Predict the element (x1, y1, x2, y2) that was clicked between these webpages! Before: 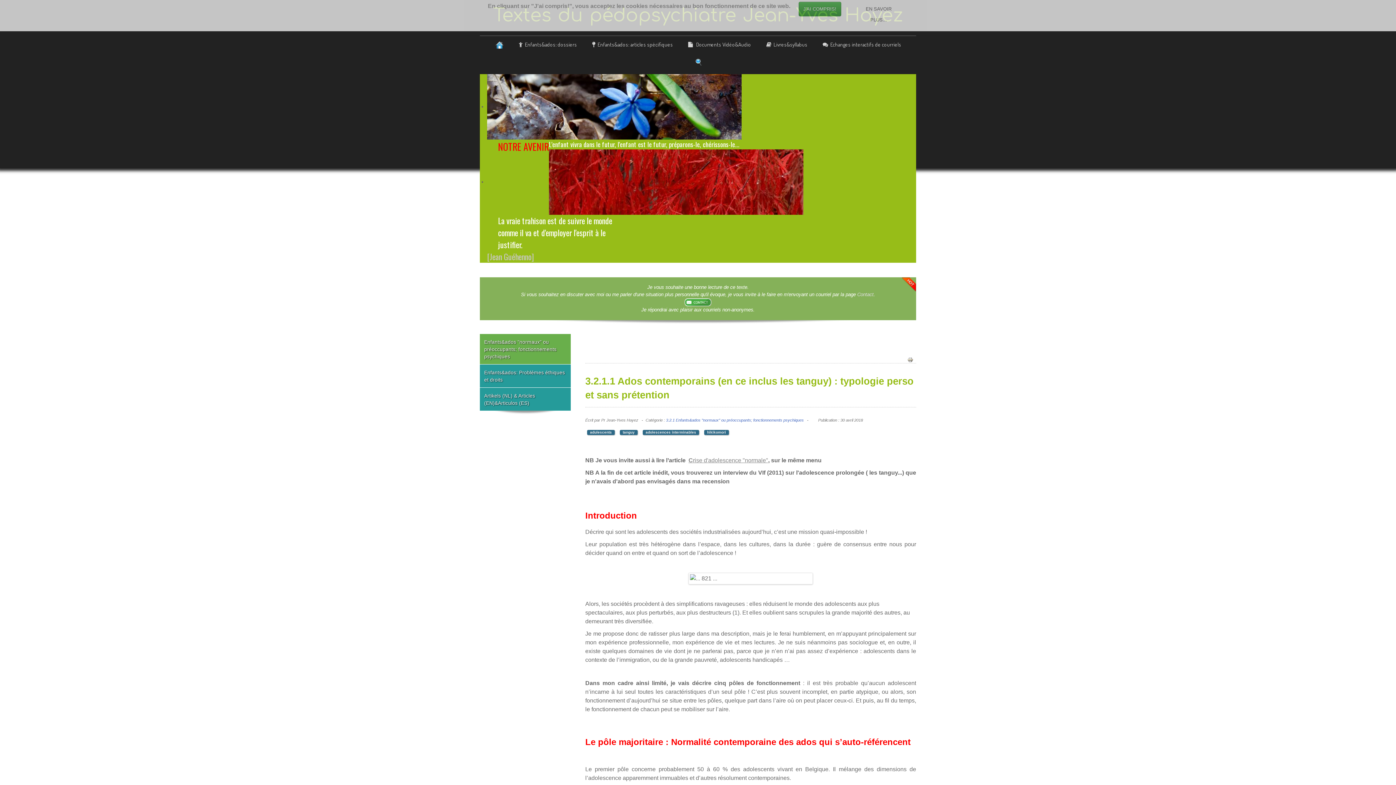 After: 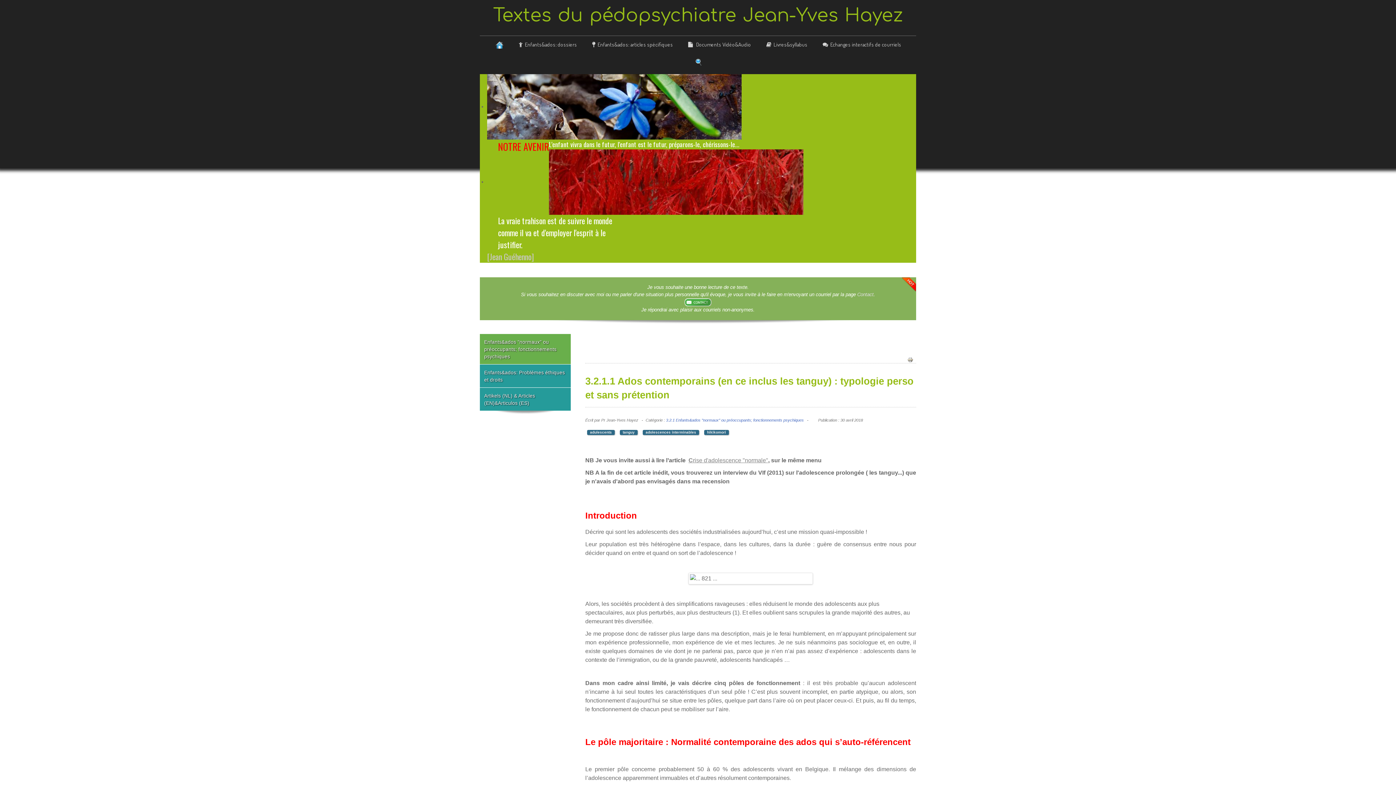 Action: bbox: (798, 1, 841, 16) label: J'AI COMPRIS!